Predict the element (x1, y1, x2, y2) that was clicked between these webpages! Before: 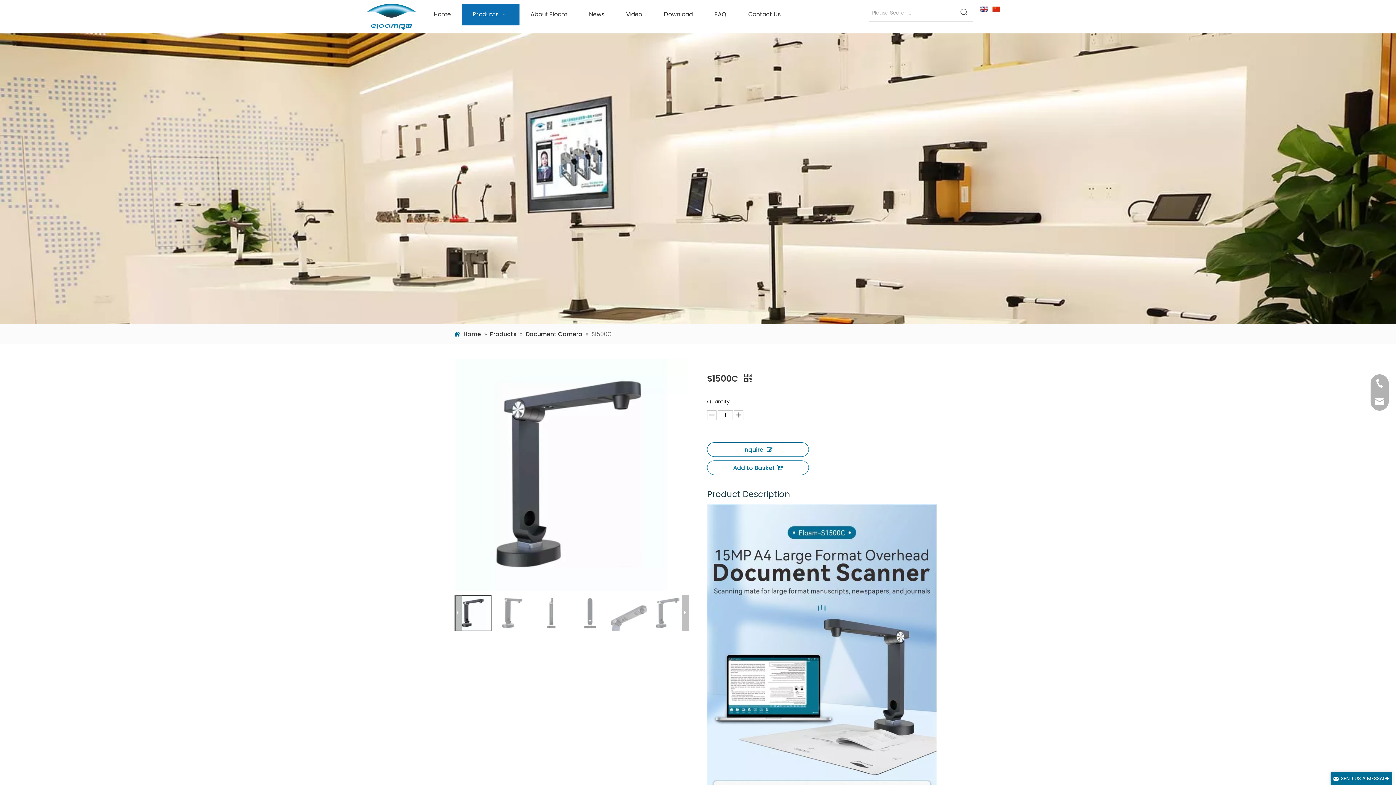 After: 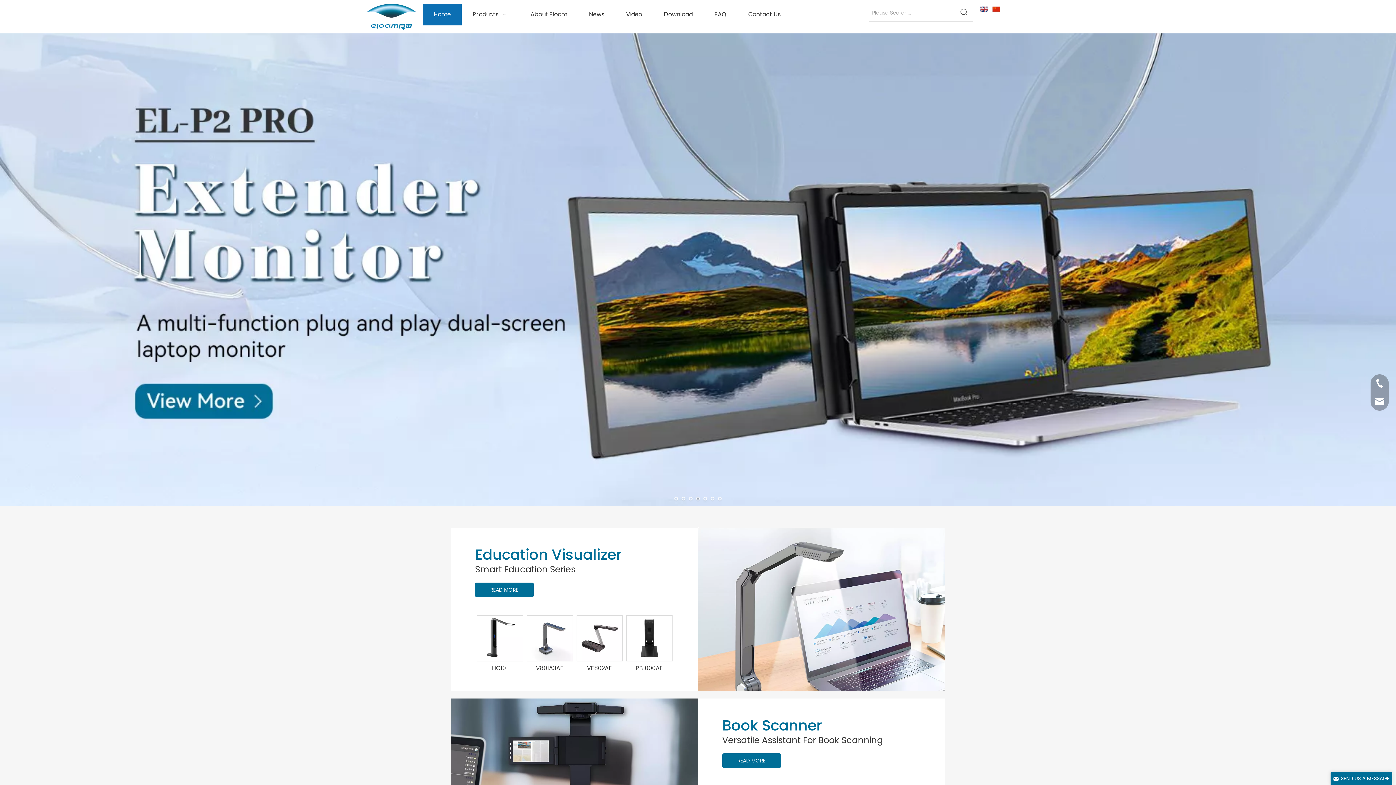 Action: label: Home  bbox: (463, 330, 482, 338)